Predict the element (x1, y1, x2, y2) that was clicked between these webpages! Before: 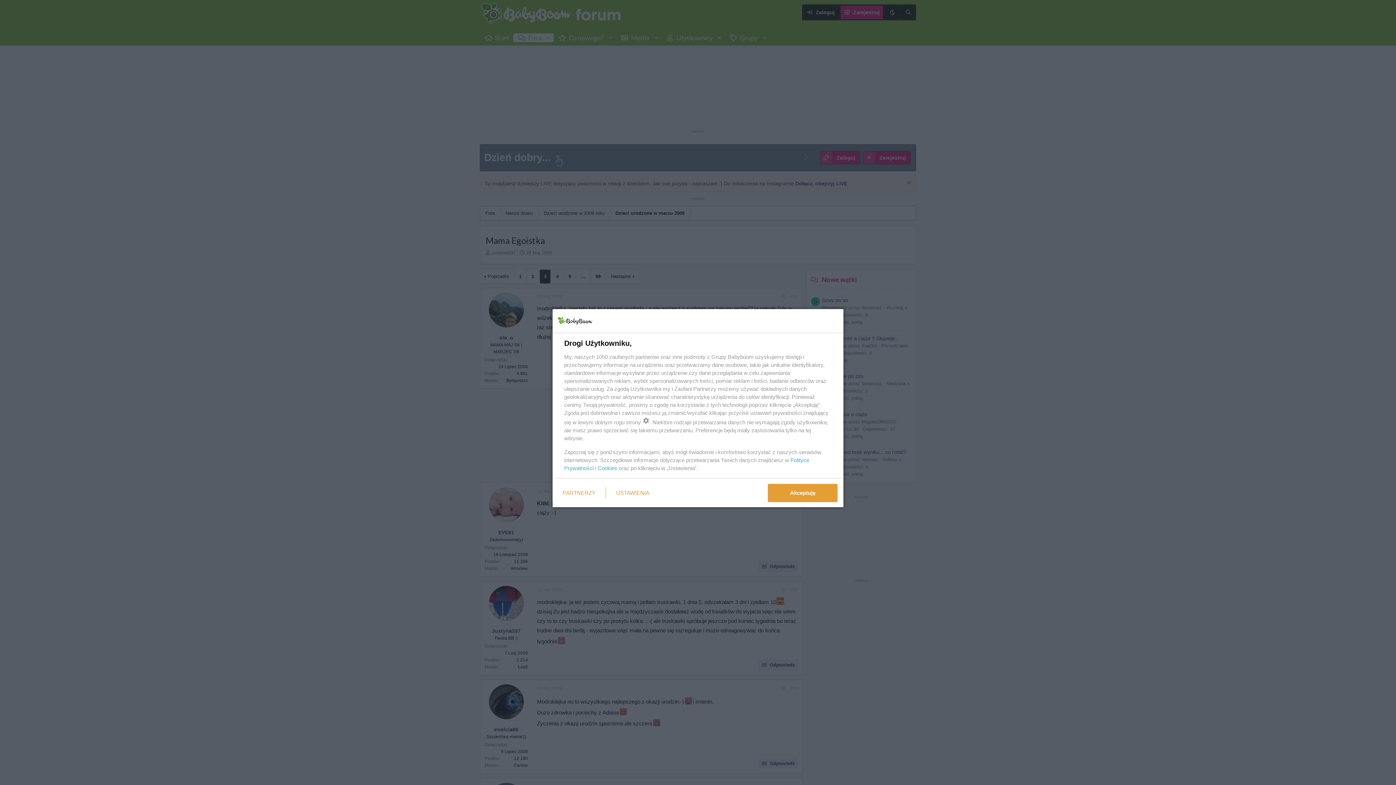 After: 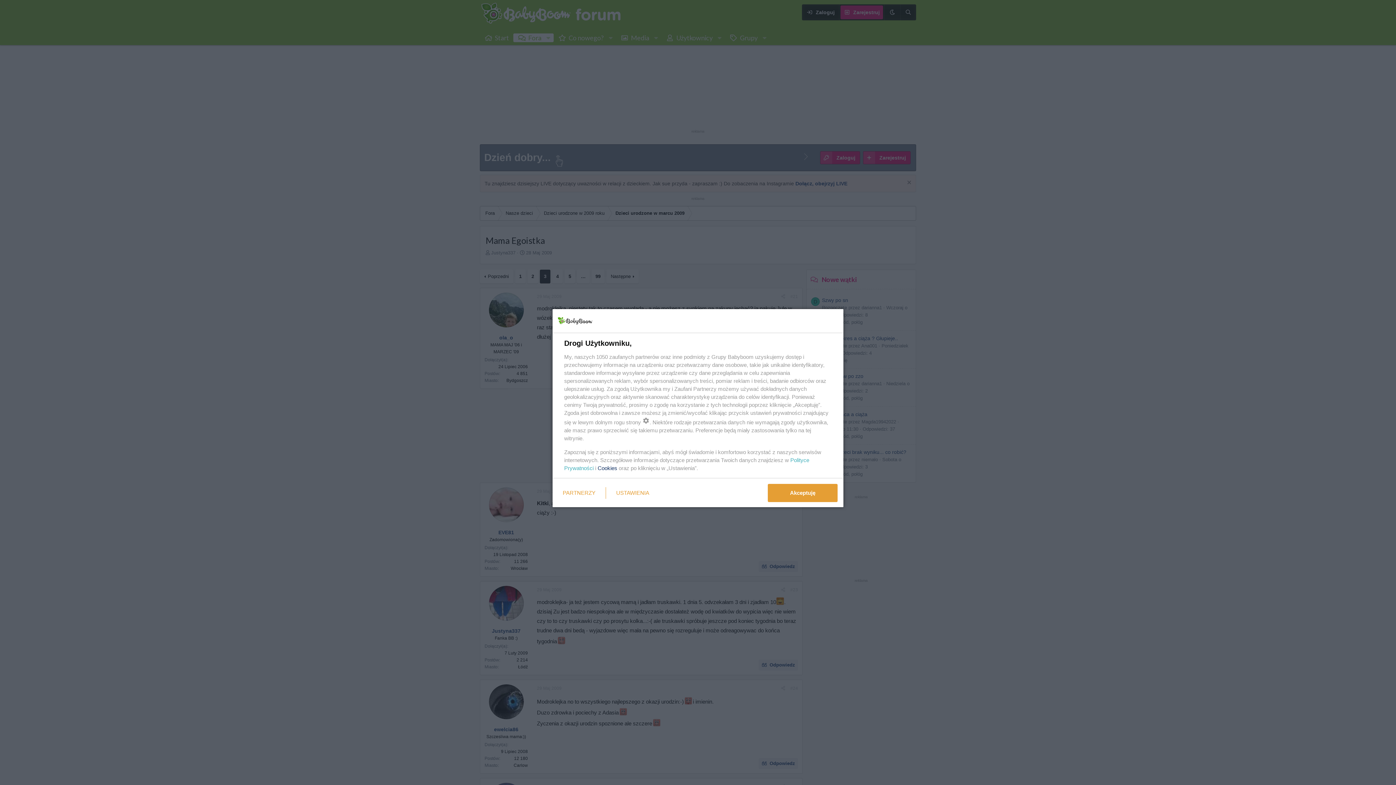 Action: bbox: (597, 465, 617, 471) label: Cookies